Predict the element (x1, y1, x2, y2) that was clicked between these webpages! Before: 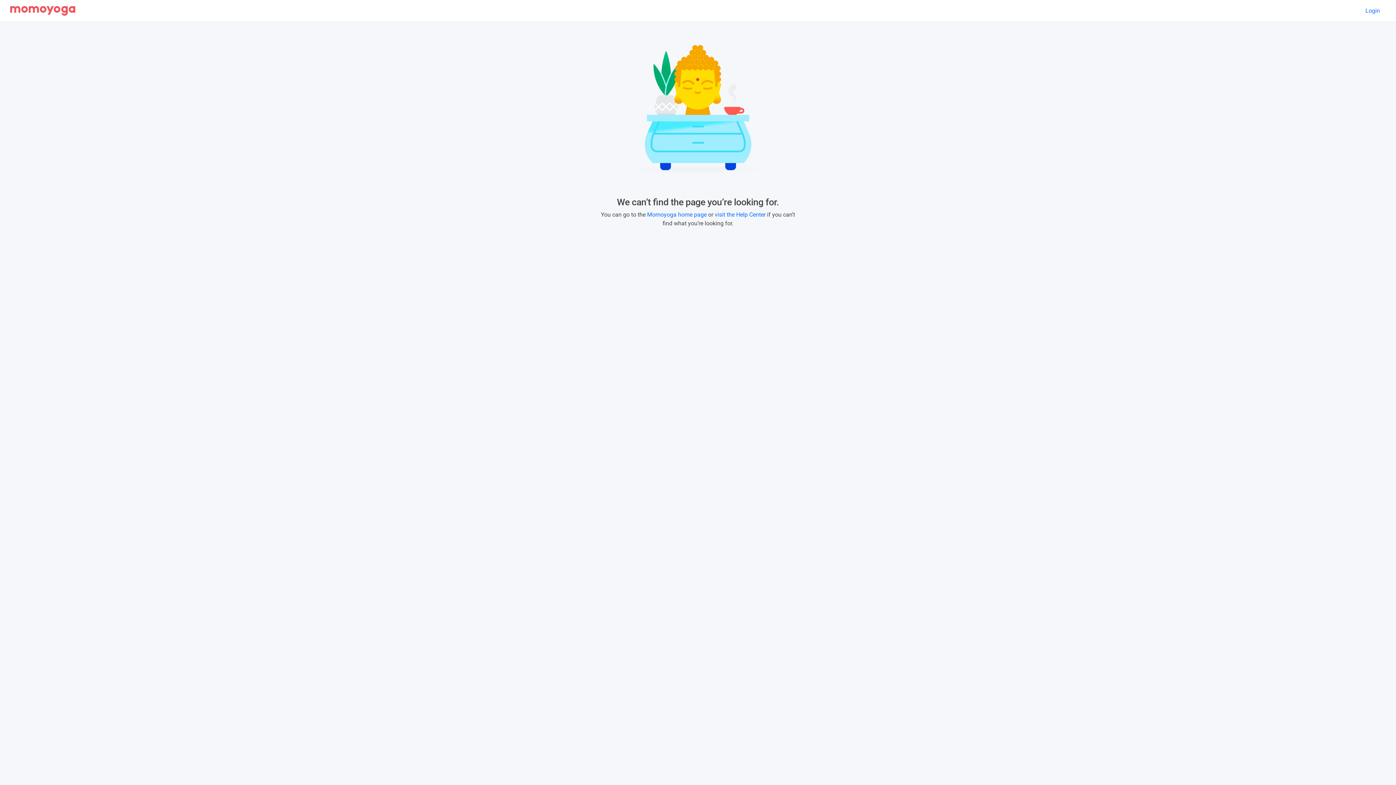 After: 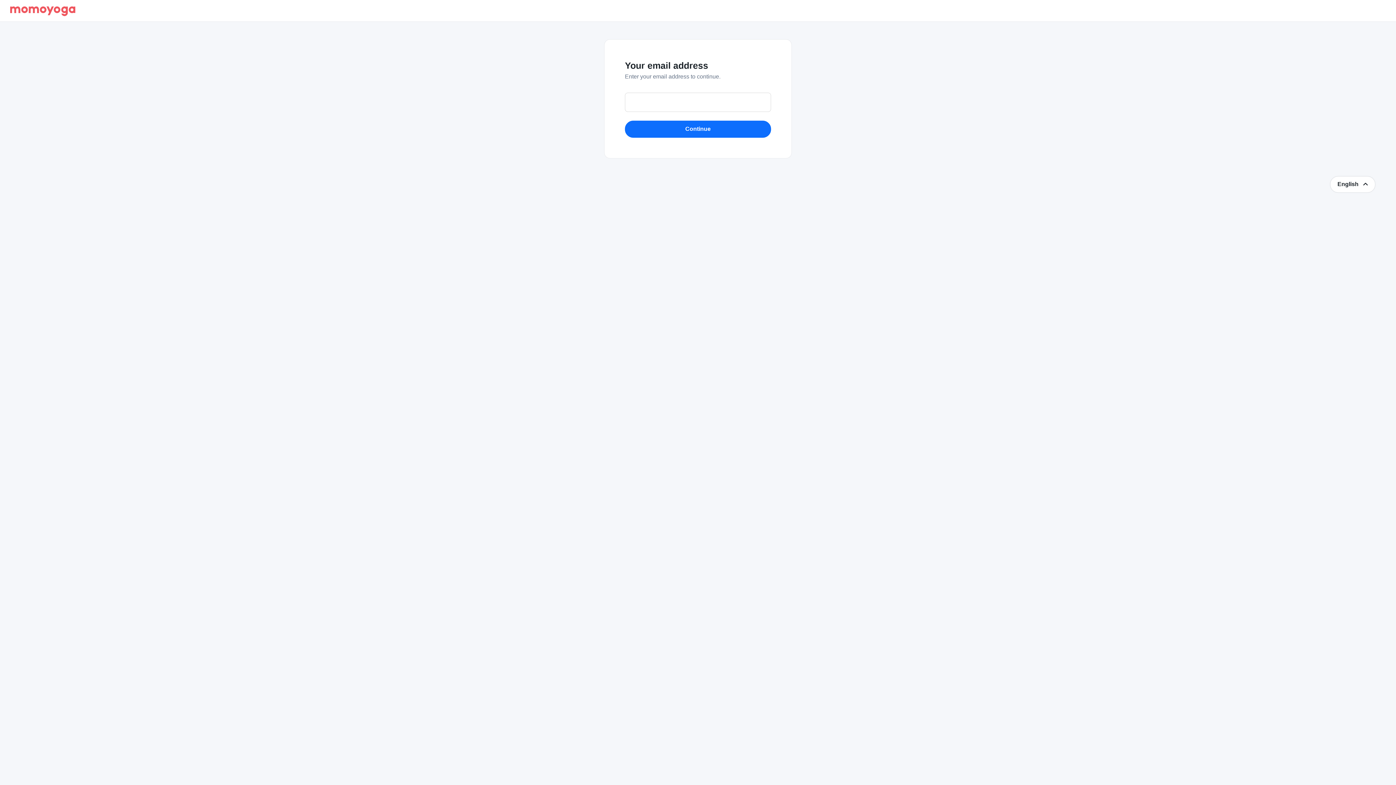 Action: label: Login bbox: (1360, 4, 1386, 17)